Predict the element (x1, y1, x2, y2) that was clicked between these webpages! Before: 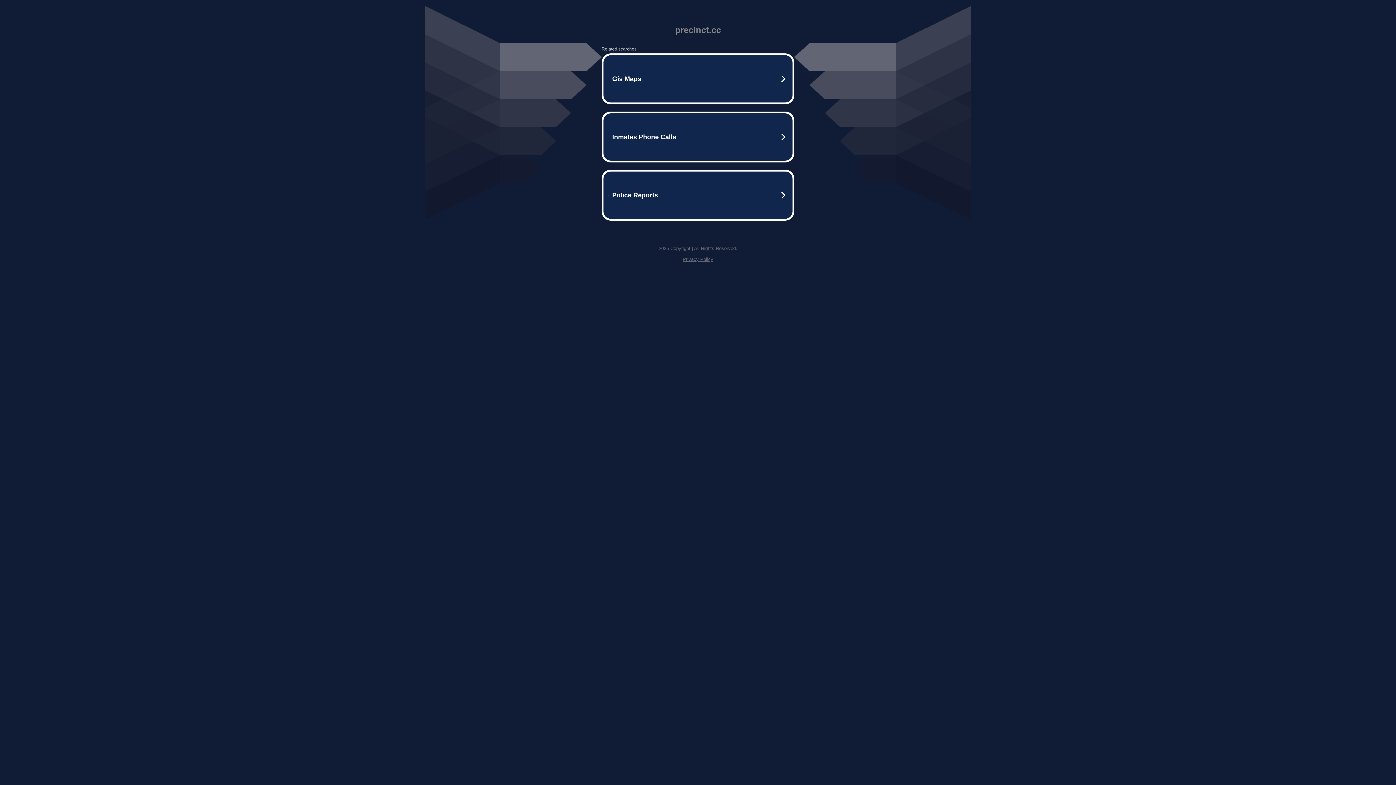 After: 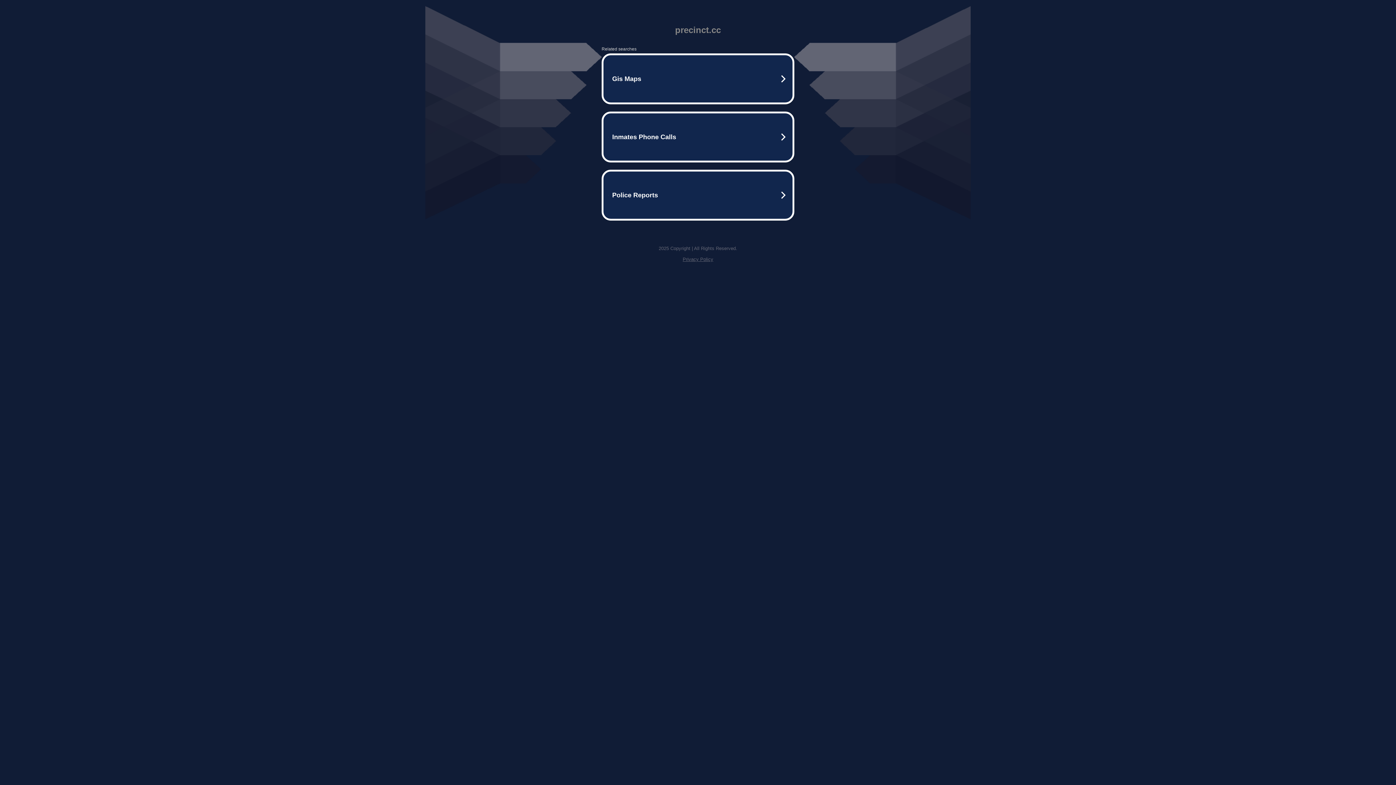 Action: label: Privacy Policy bbox: (682, 256, 713, 262)